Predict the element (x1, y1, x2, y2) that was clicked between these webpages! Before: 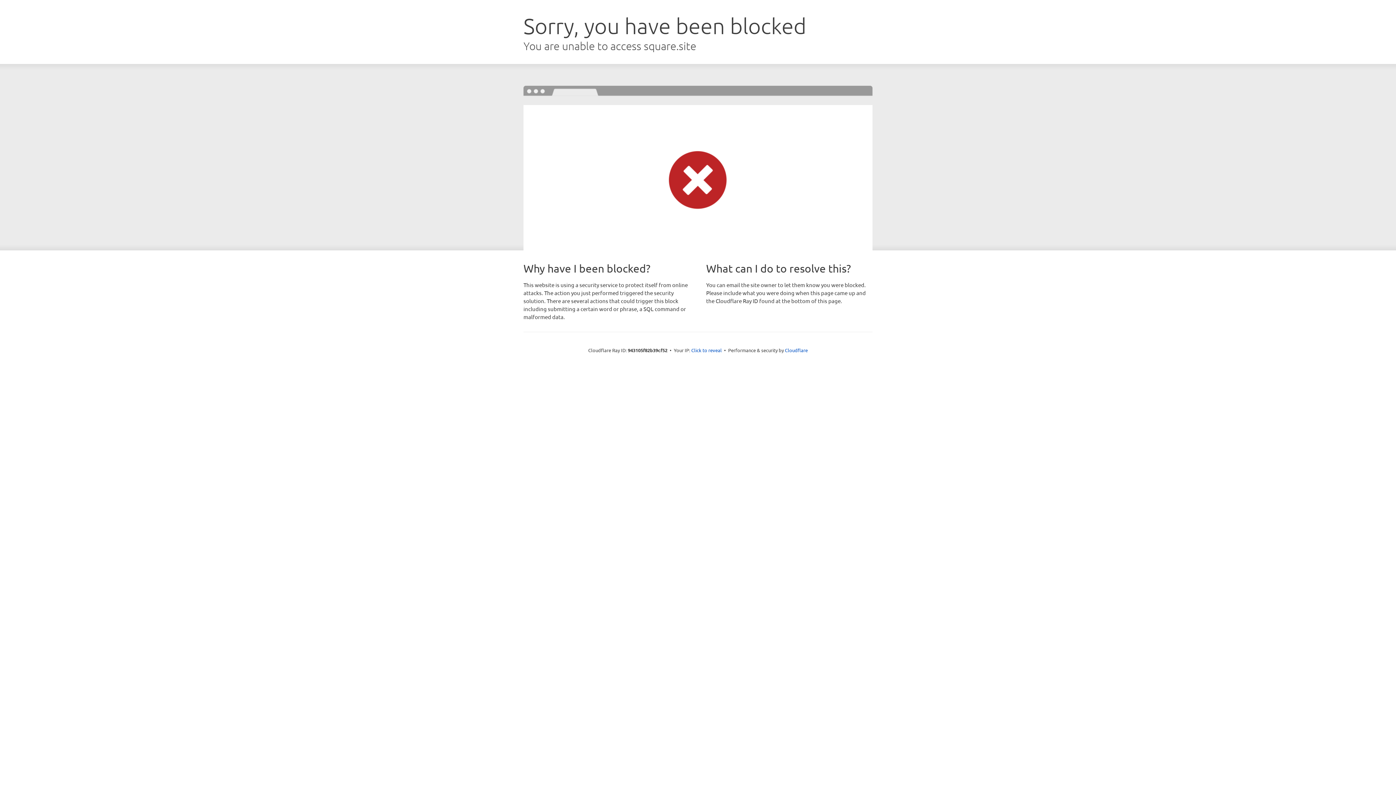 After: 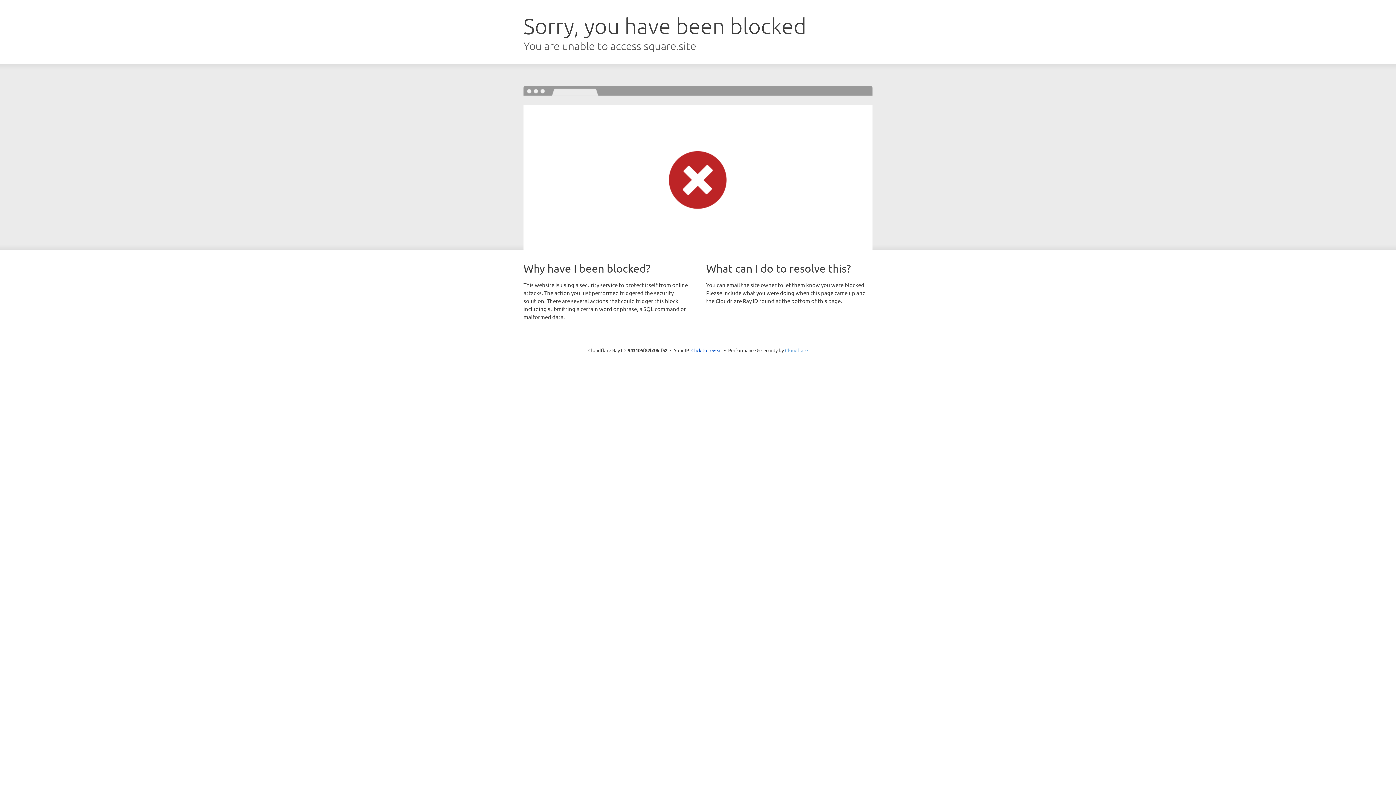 Action: bbox: (785, 347, 808, 353) label: Cloudflare